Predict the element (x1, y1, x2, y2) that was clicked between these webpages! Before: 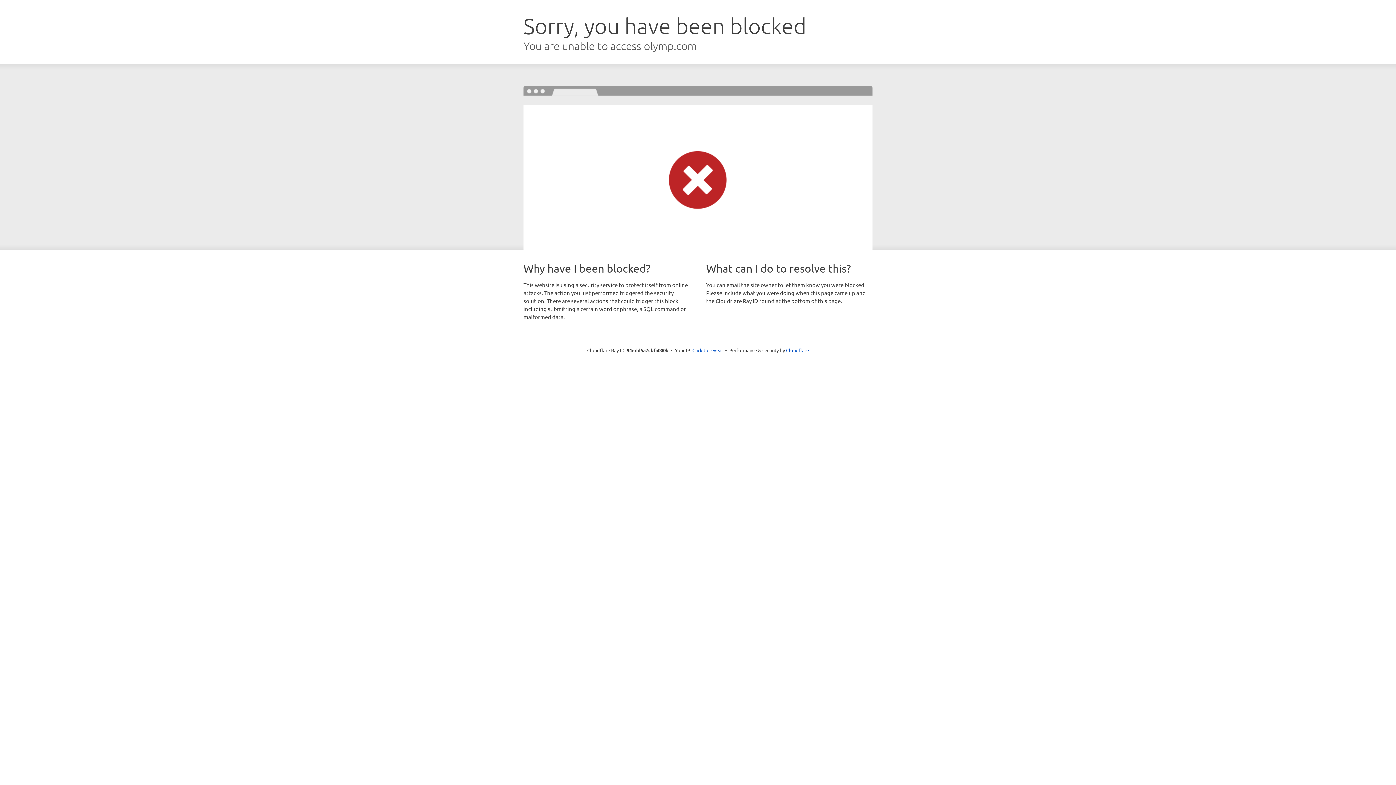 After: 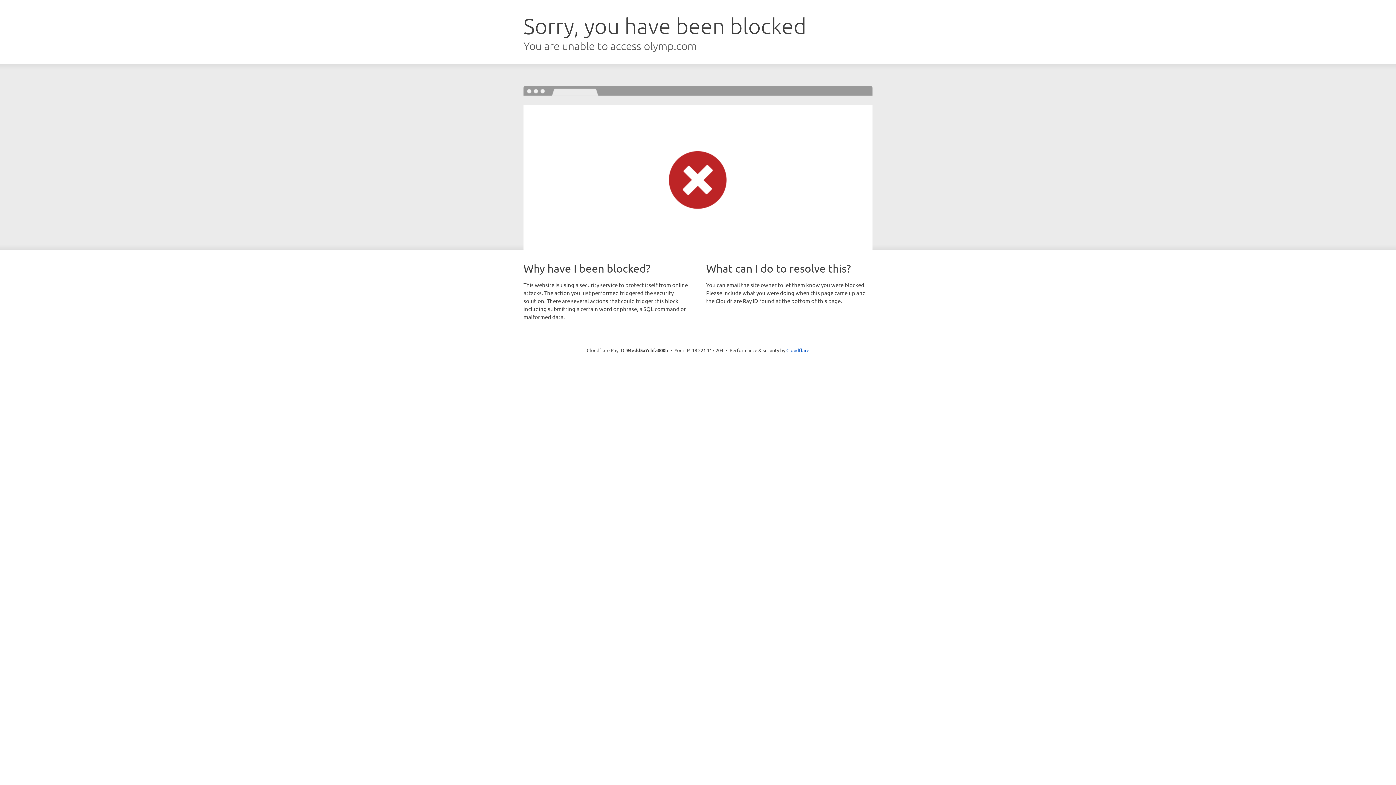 Action: label: Click to reveal bbox: (692, 346, 723, 353)